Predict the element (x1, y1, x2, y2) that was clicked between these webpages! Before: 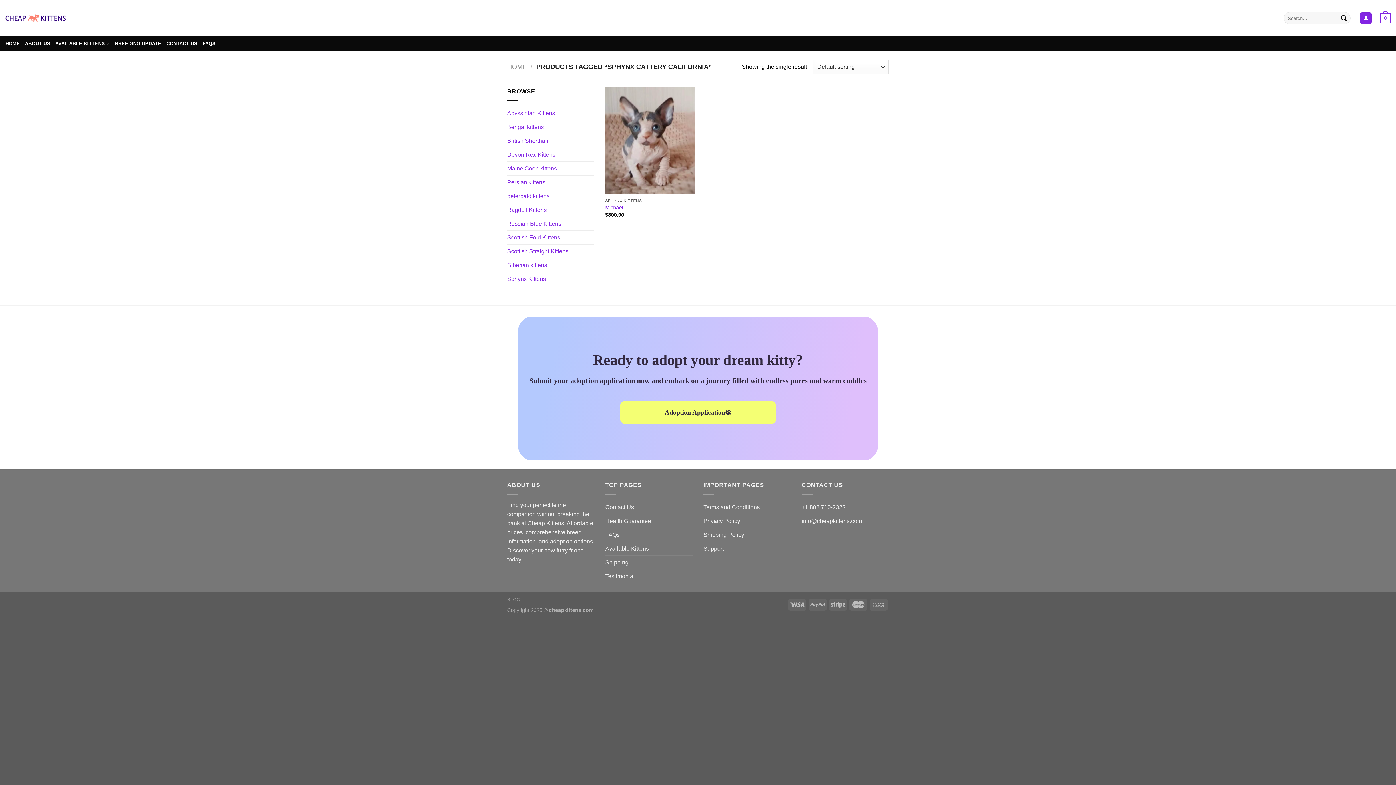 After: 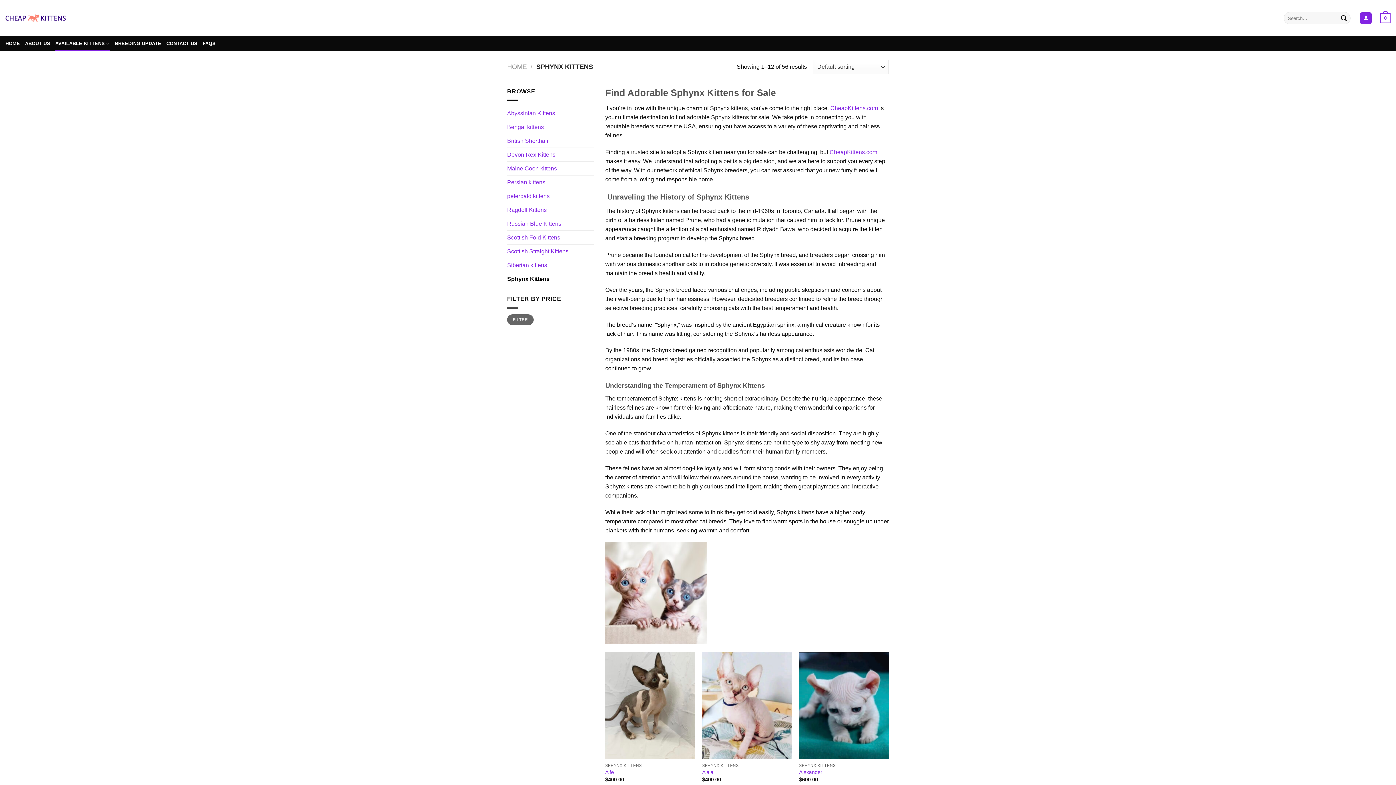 Action: label: Sphynx Kittens bbox: (507, 272, 594, 285)